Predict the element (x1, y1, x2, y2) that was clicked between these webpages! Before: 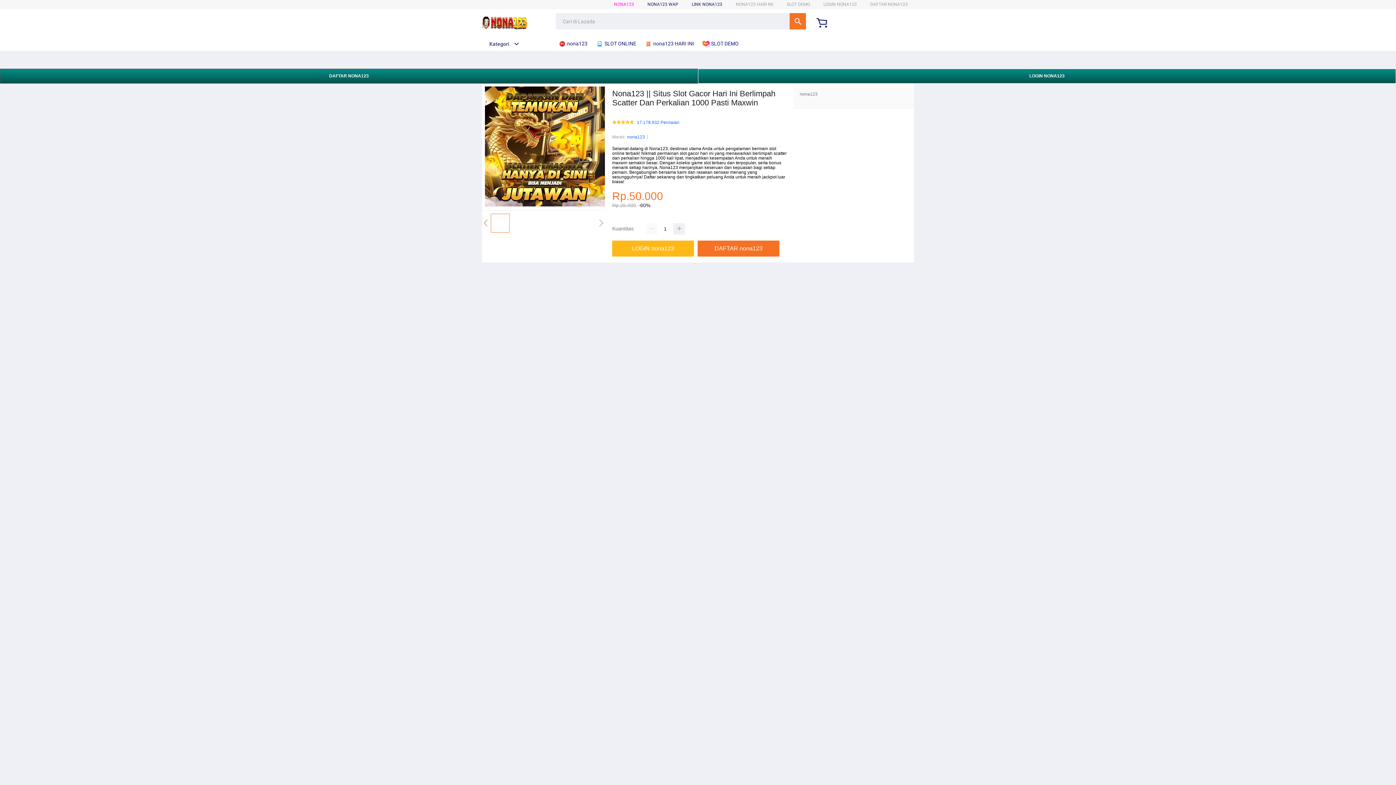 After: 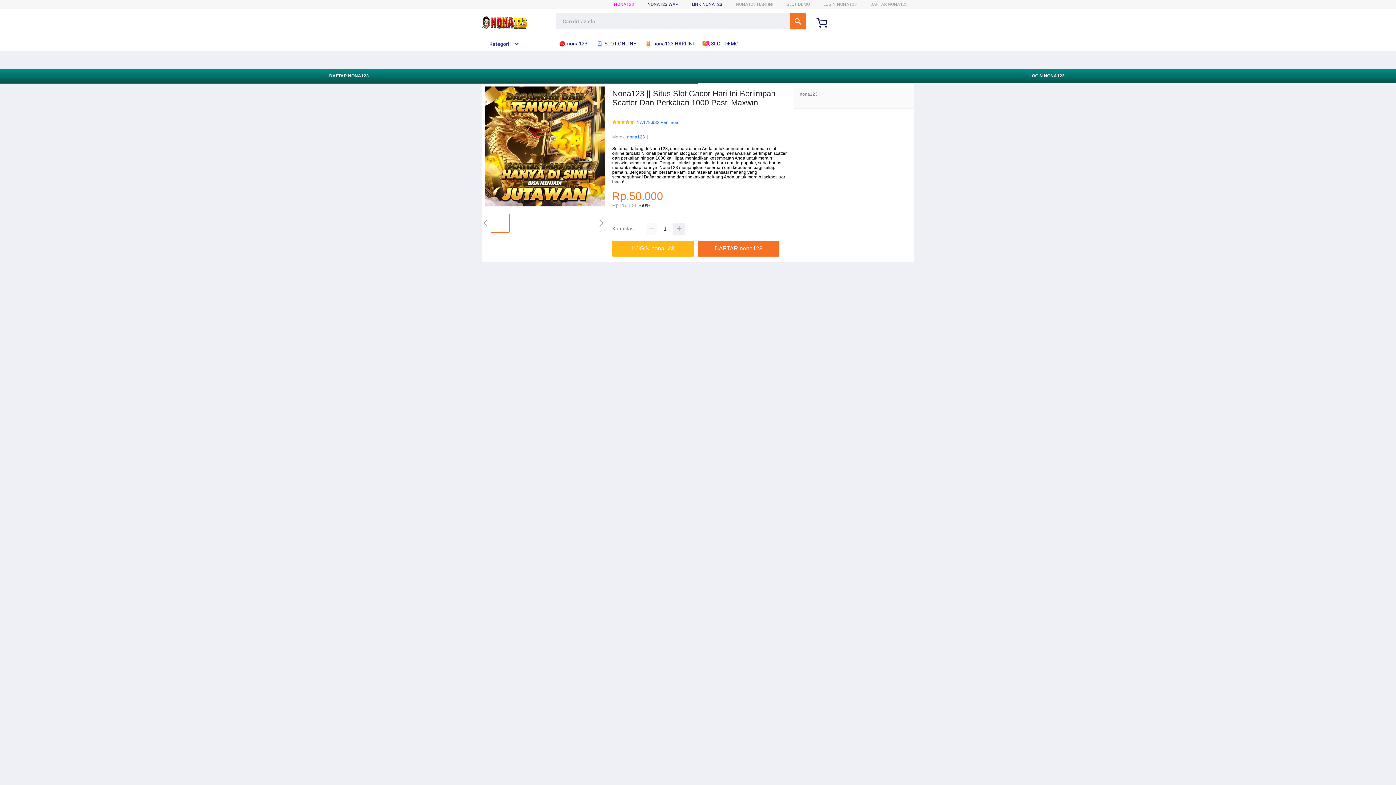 Action: bbox: (482, 15, 528, 30)